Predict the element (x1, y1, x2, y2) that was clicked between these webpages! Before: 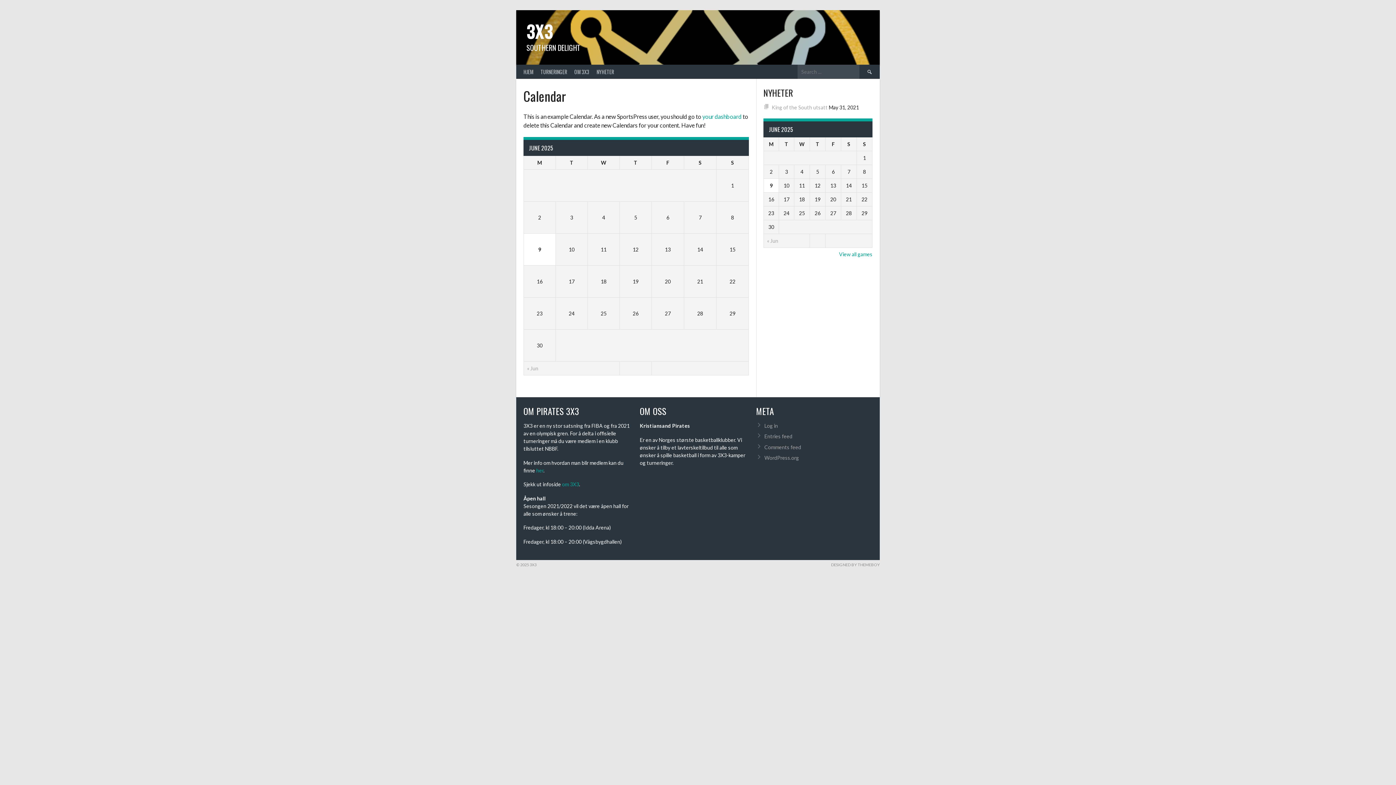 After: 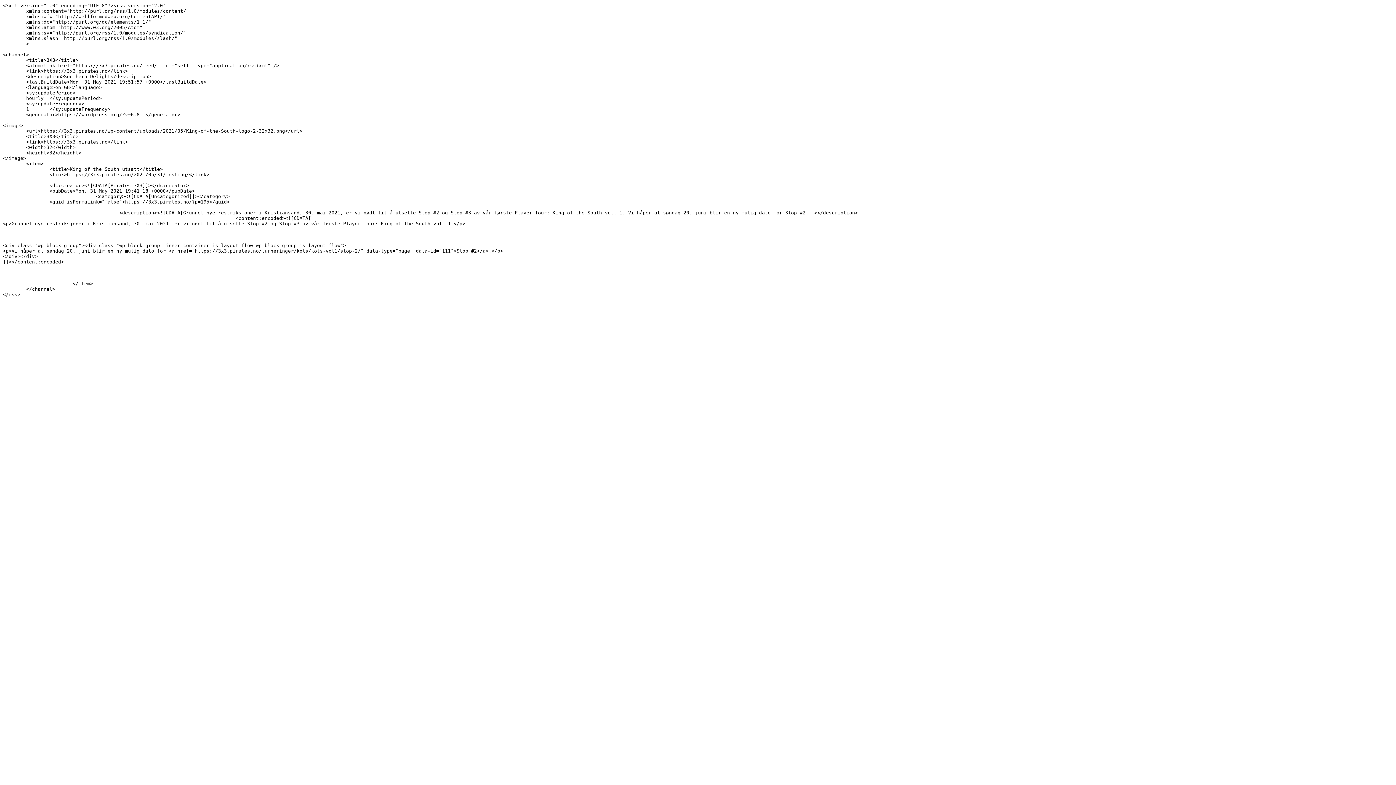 Action: label: Entries feed bbox: (764, 433, 792, 439)